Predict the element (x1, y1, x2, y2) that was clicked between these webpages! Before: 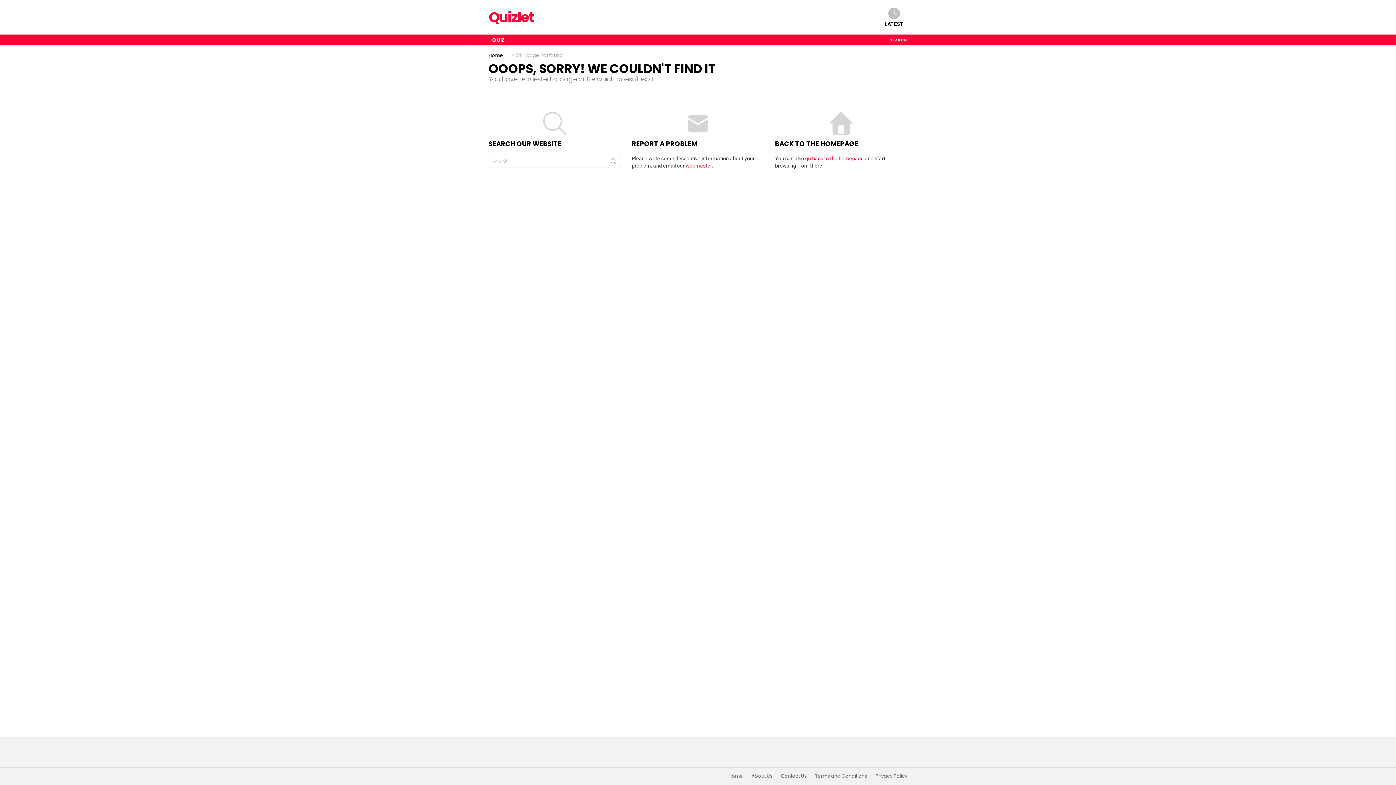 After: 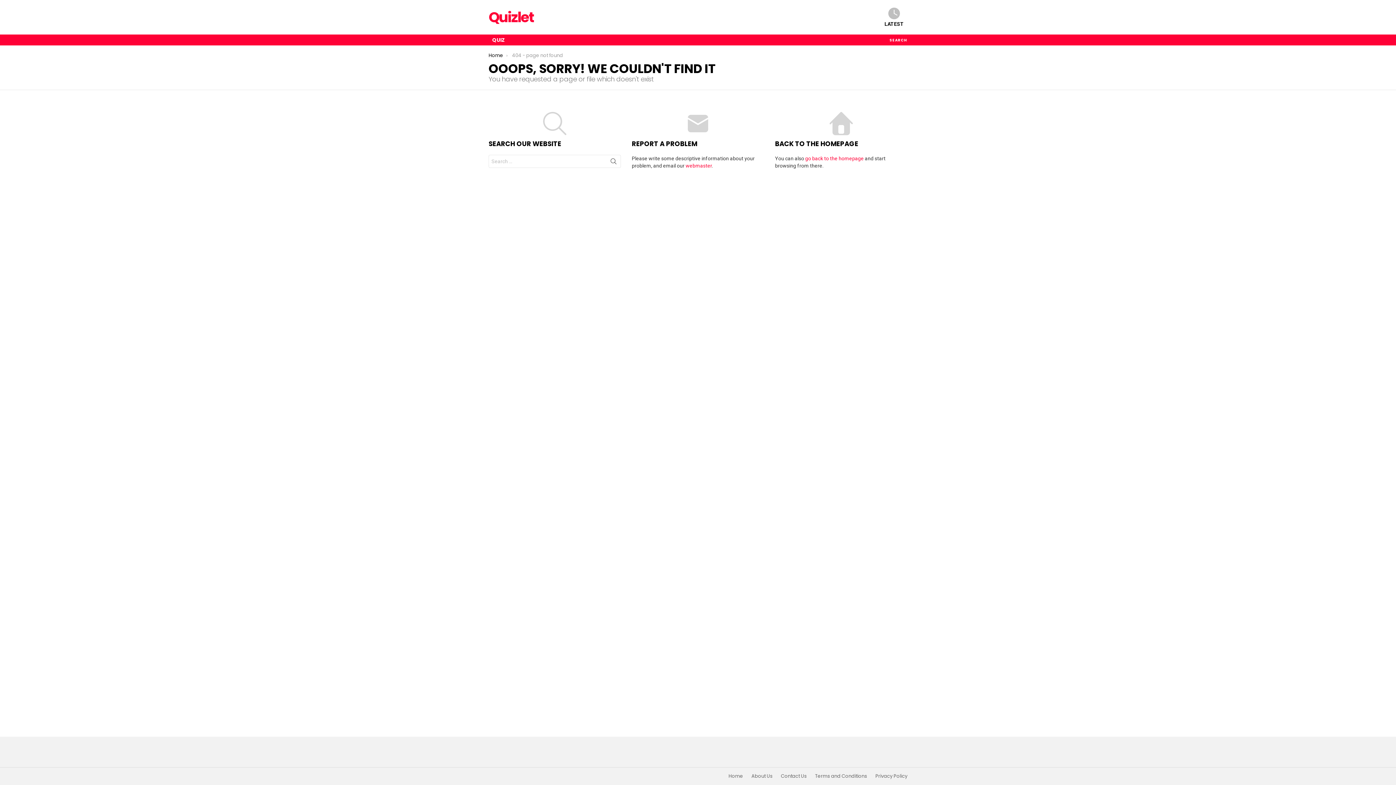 Action: label: SEARCH bbox: (606, 154, 621, 170)